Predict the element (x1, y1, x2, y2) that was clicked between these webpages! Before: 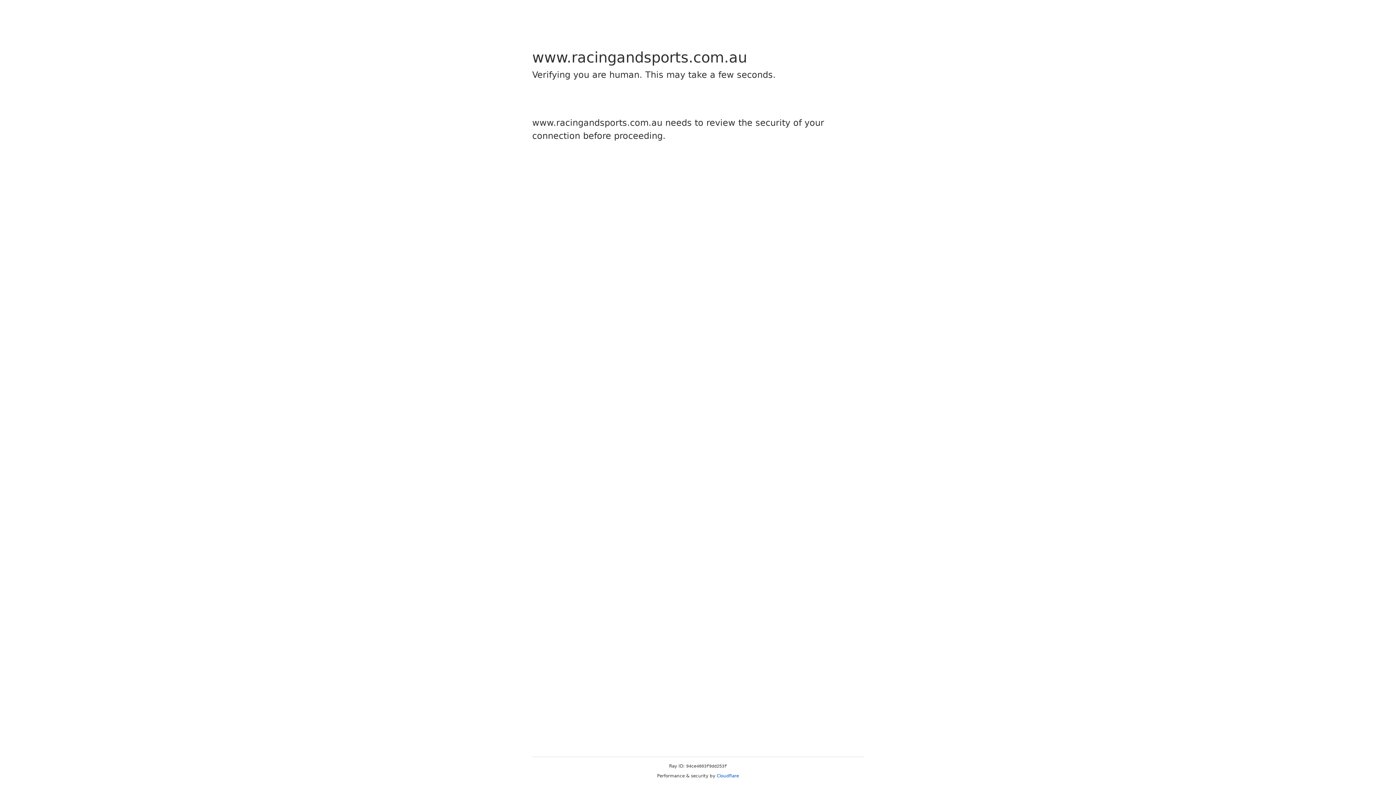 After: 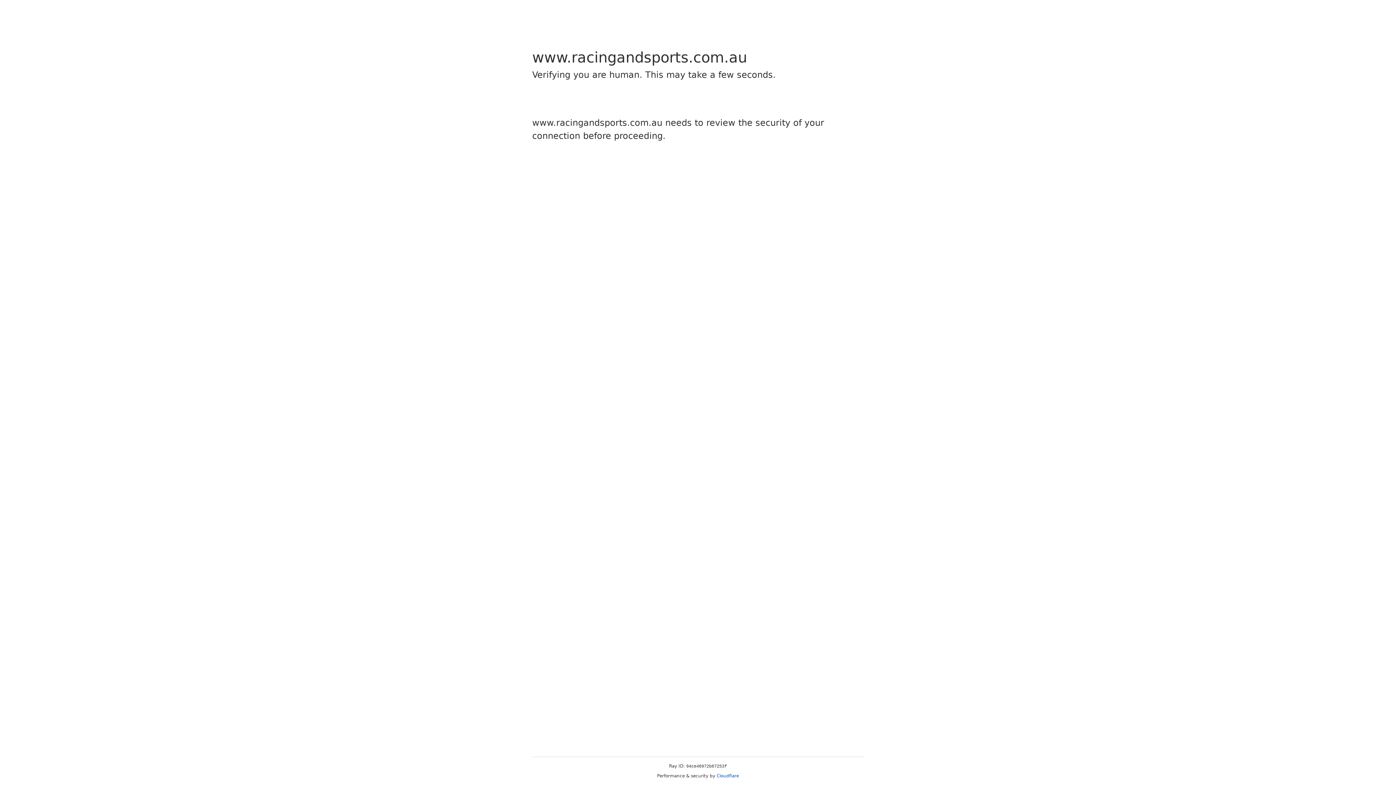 Action: bbox: (716, 773, 739, 778) label: Cloudflare